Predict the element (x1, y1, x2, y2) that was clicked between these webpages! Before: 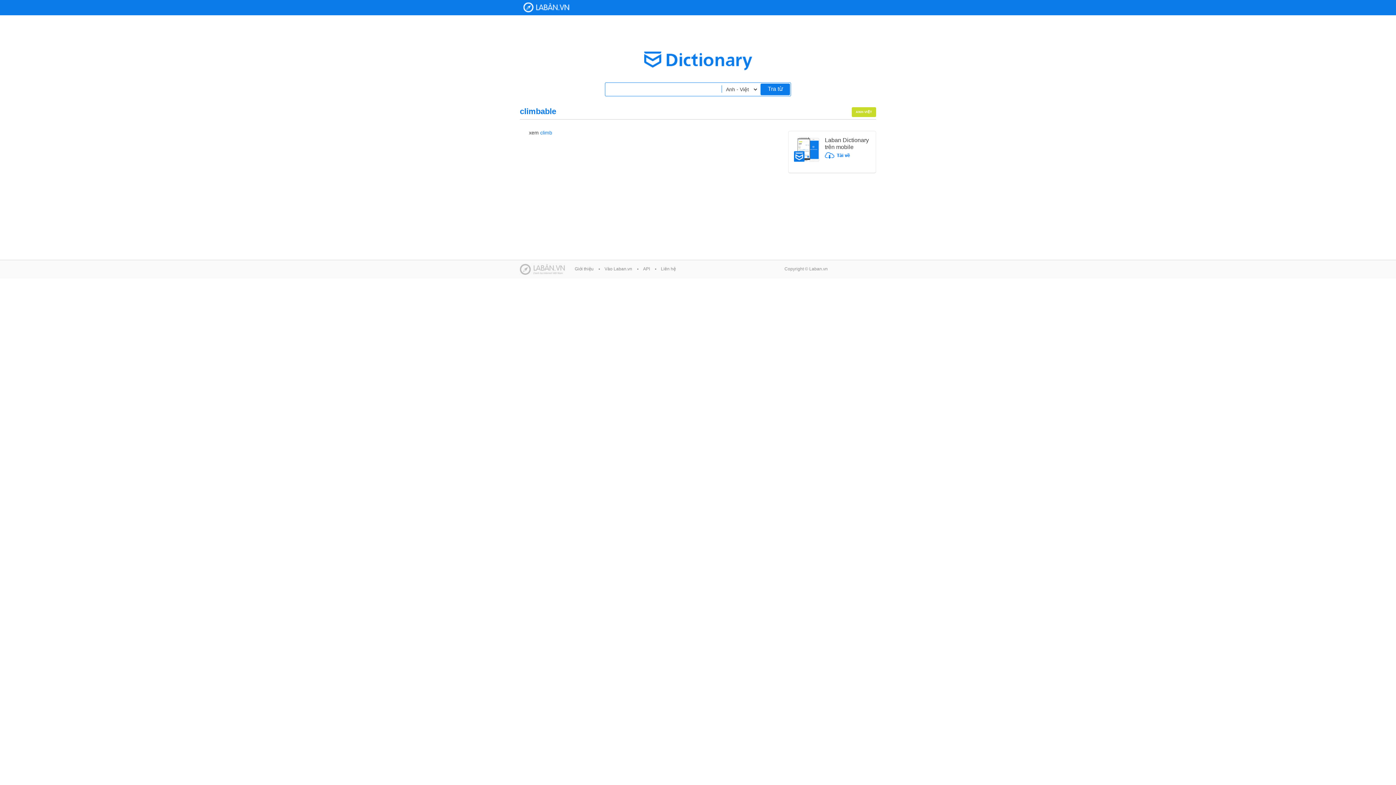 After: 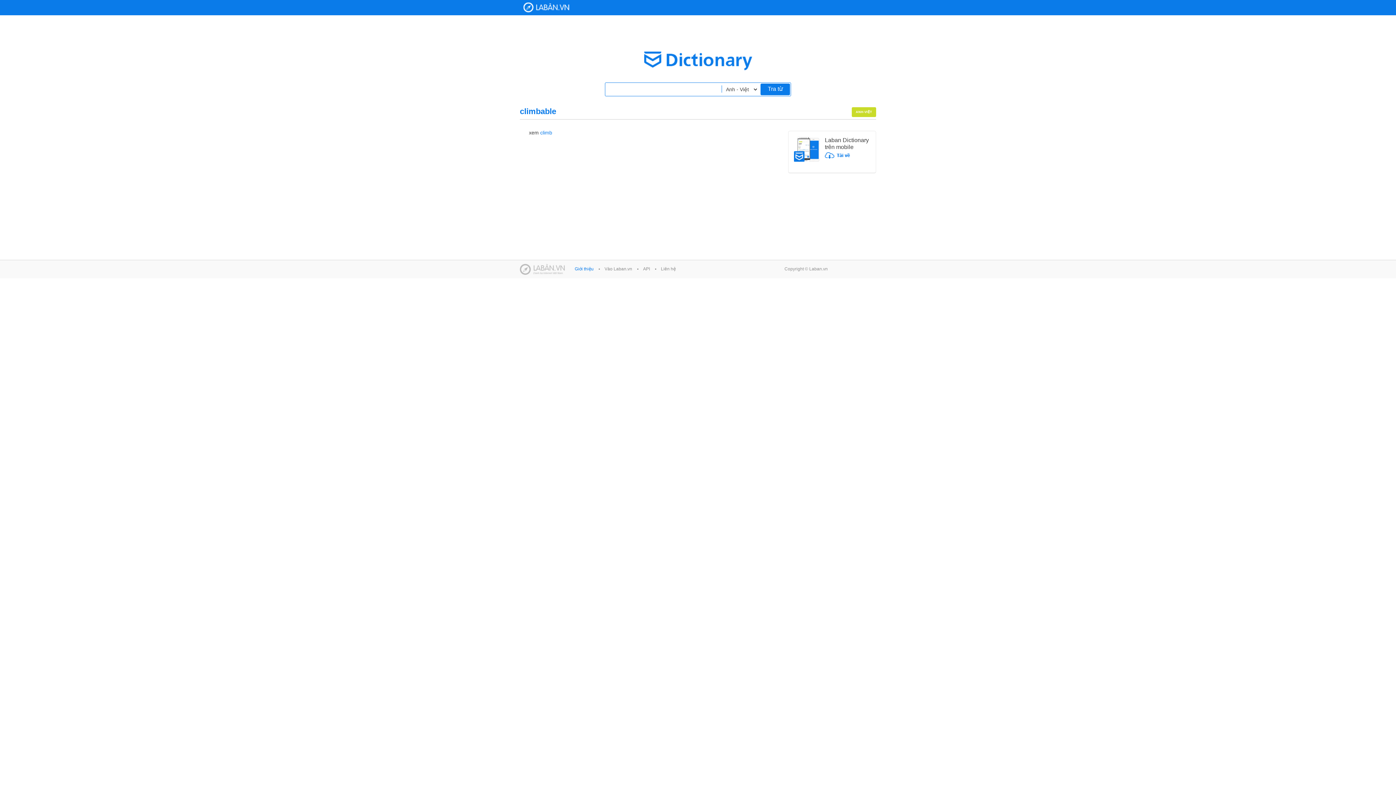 Action: bbox: (574, 266, 593, 271) label: Giới thiệu